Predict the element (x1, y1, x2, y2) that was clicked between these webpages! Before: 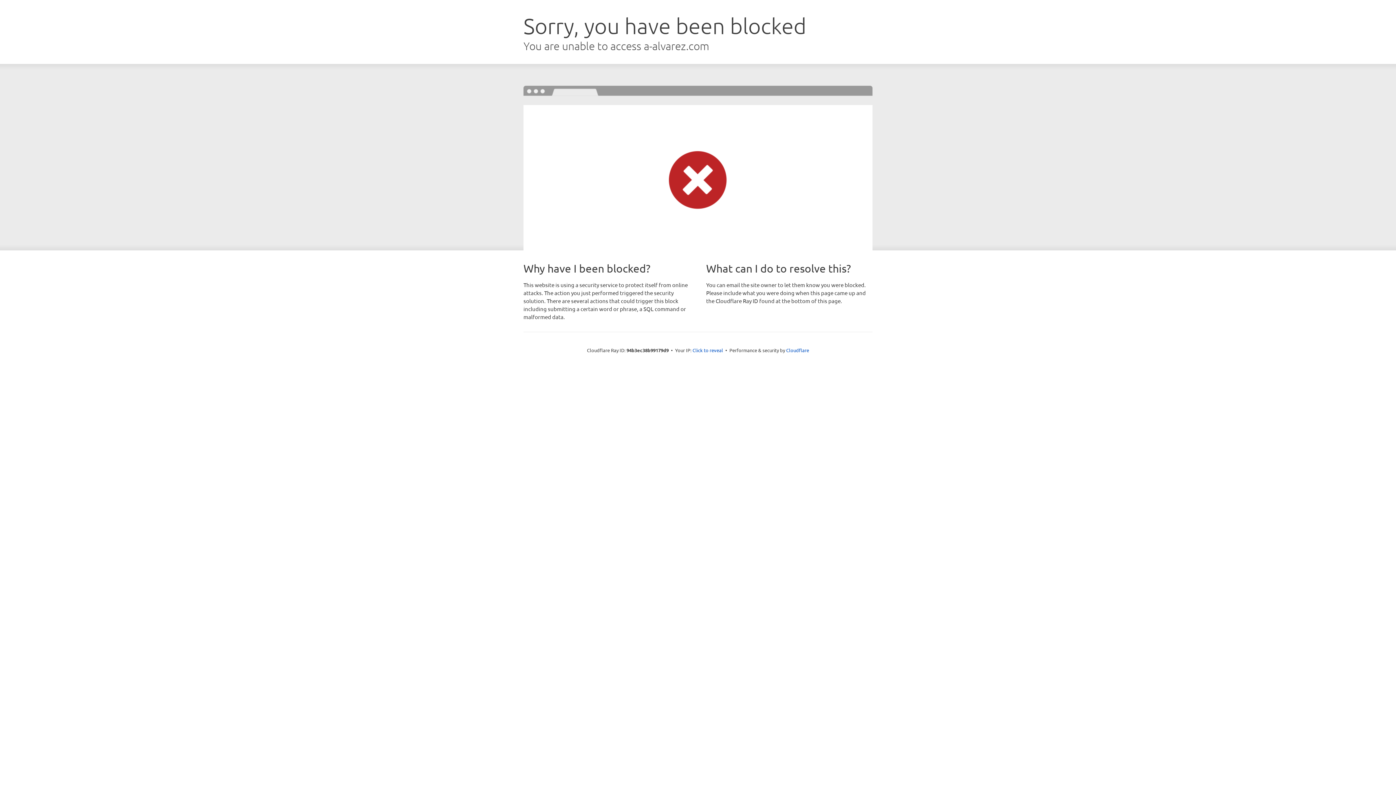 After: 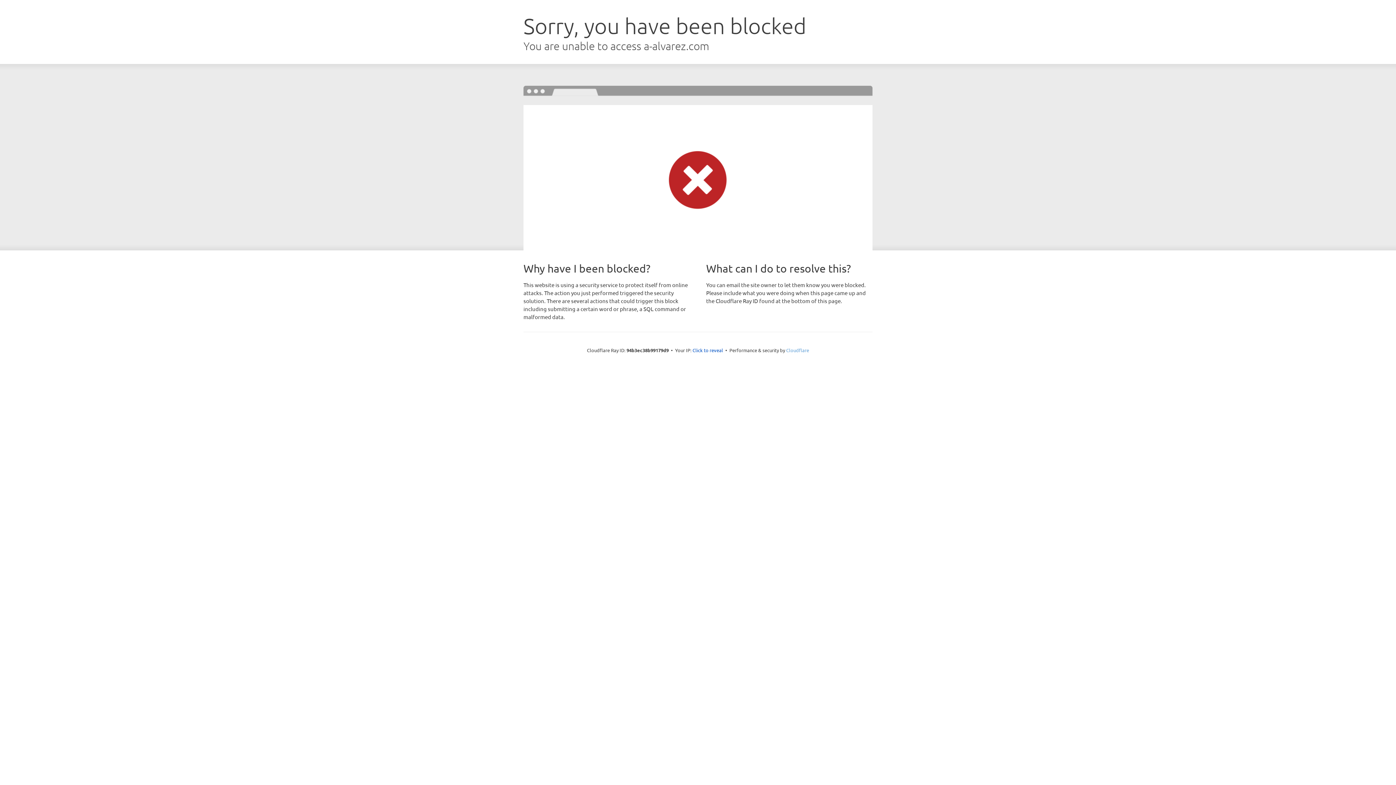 Action: label: Cloudflare bbox: (786, 347, 809, 353)